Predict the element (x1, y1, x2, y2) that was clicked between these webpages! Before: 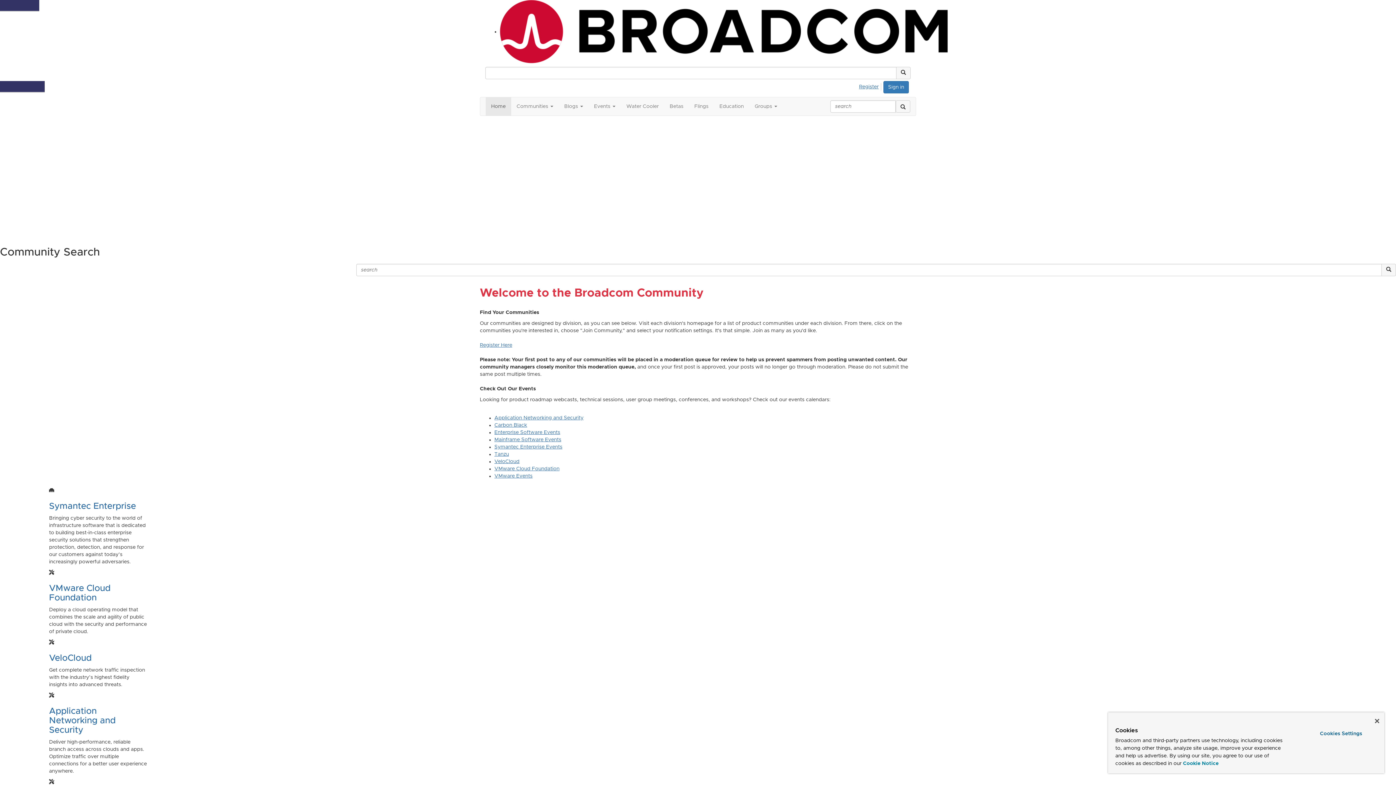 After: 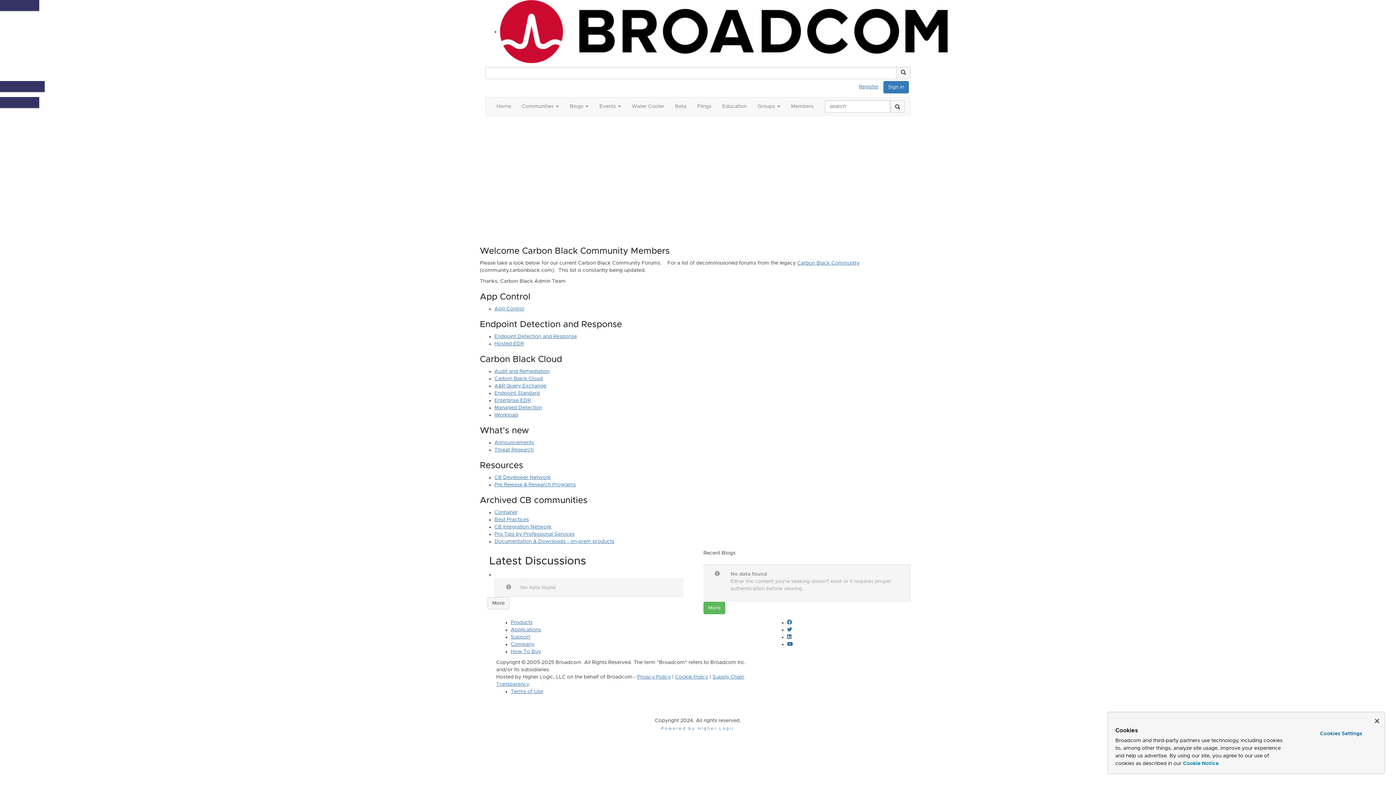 Action: bbox: (494, 422, 527, 428) label: Carbon Black